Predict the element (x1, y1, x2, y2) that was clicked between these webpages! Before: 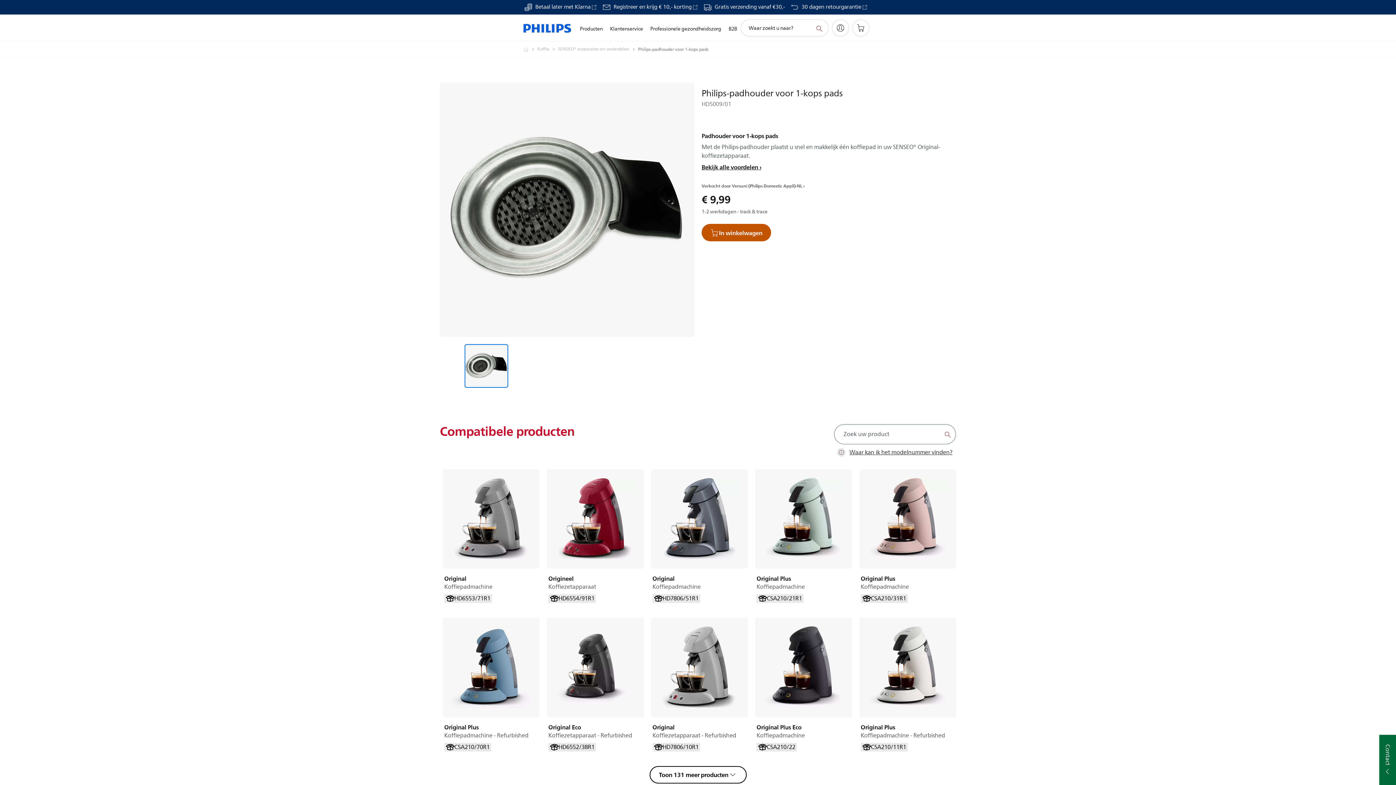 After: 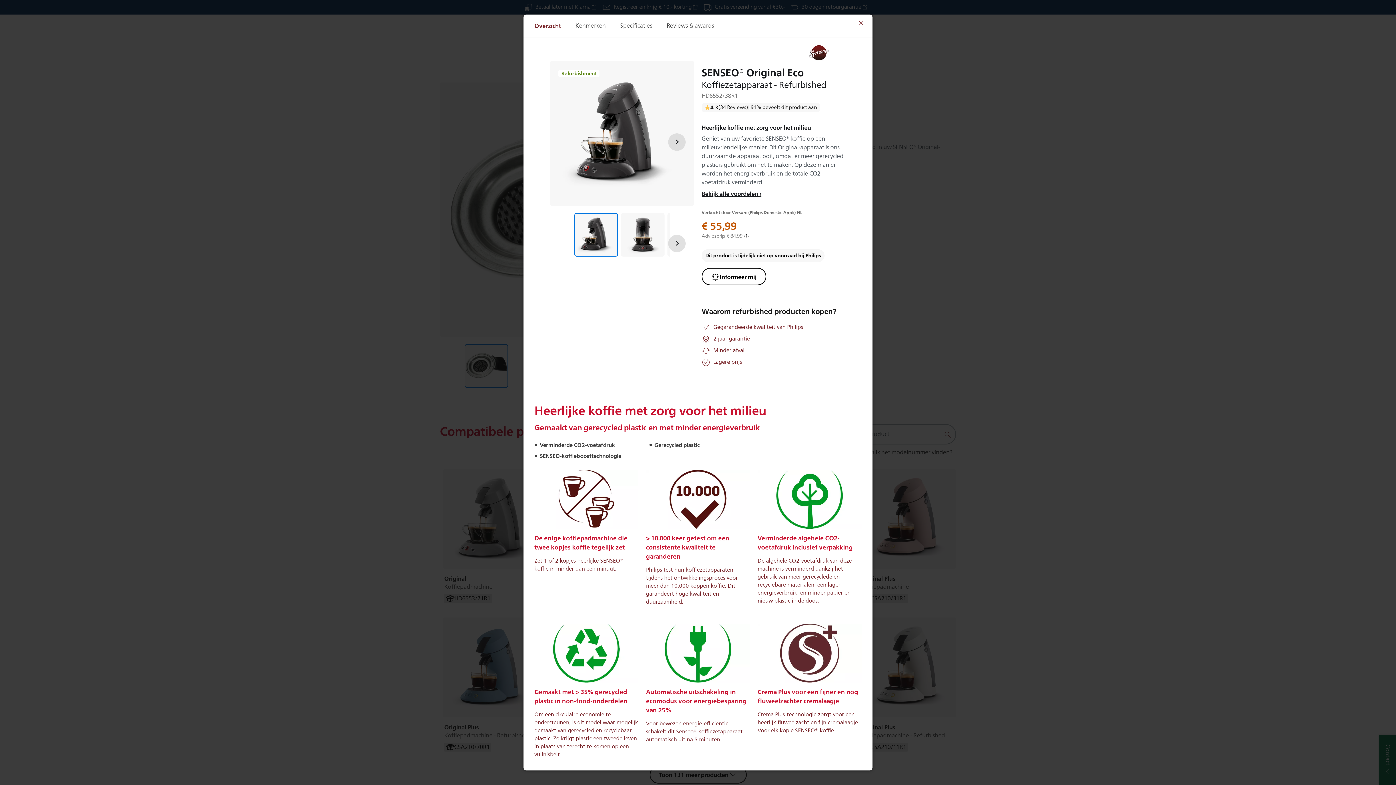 Action: bbox: (547, 617, 643, 717)